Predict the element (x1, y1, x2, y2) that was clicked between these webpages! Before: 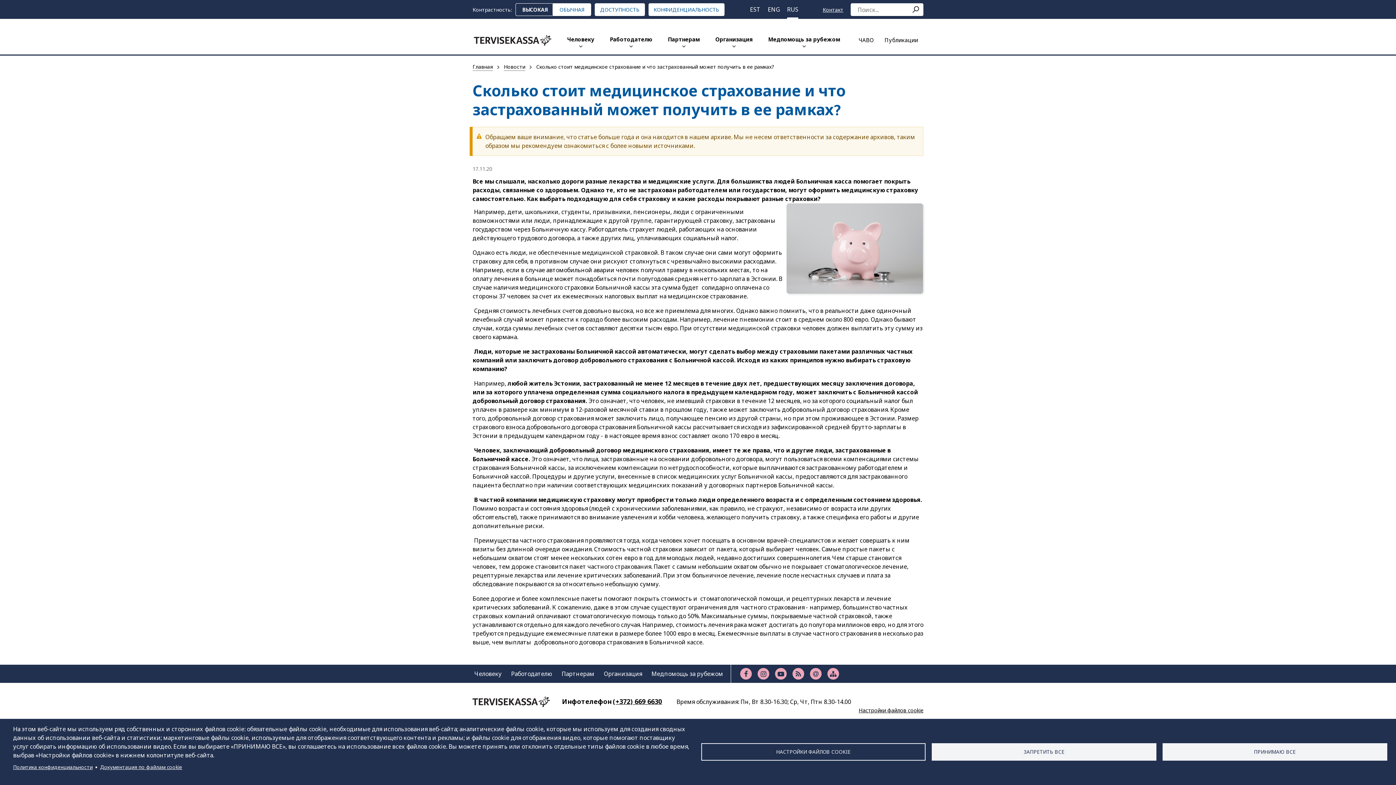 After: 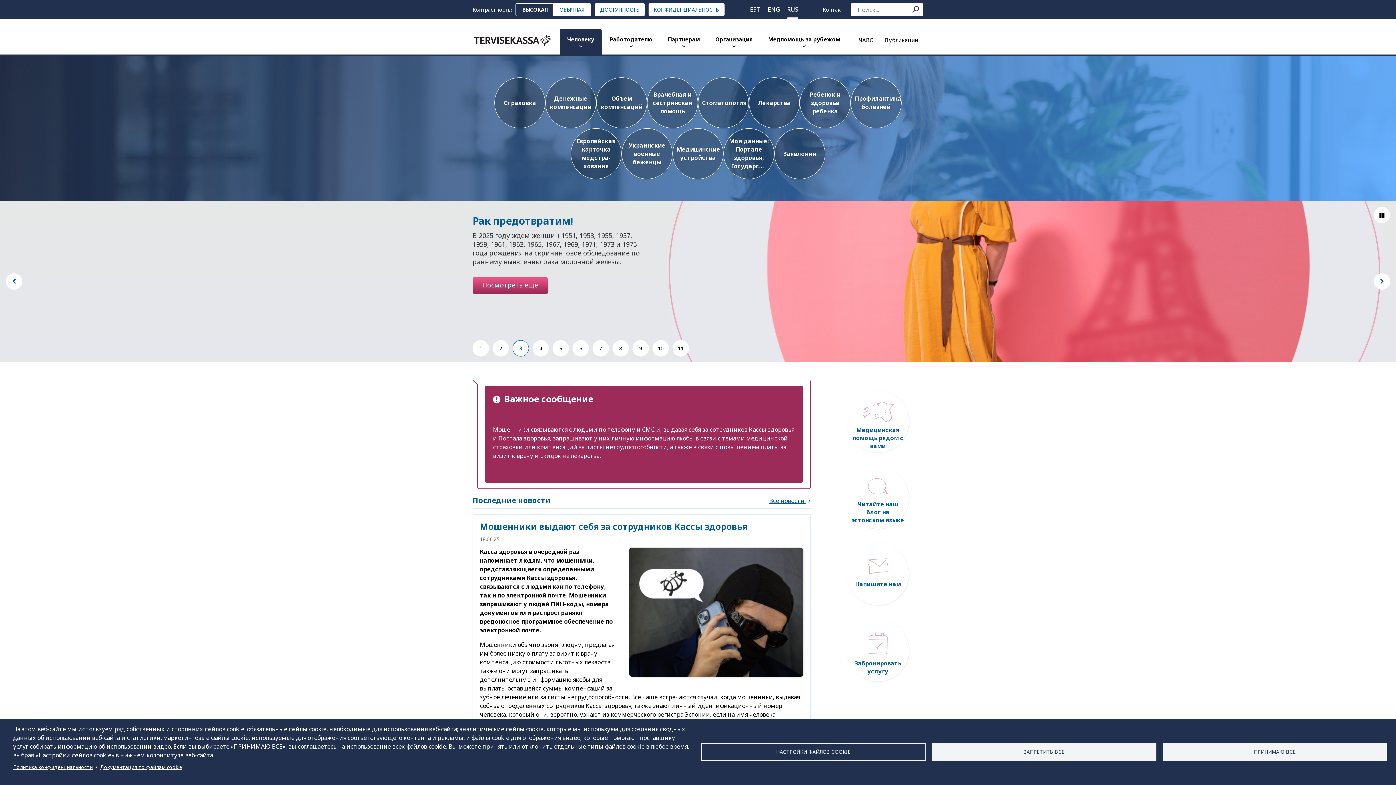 Action: bbox: (472, 18, 552, 54)